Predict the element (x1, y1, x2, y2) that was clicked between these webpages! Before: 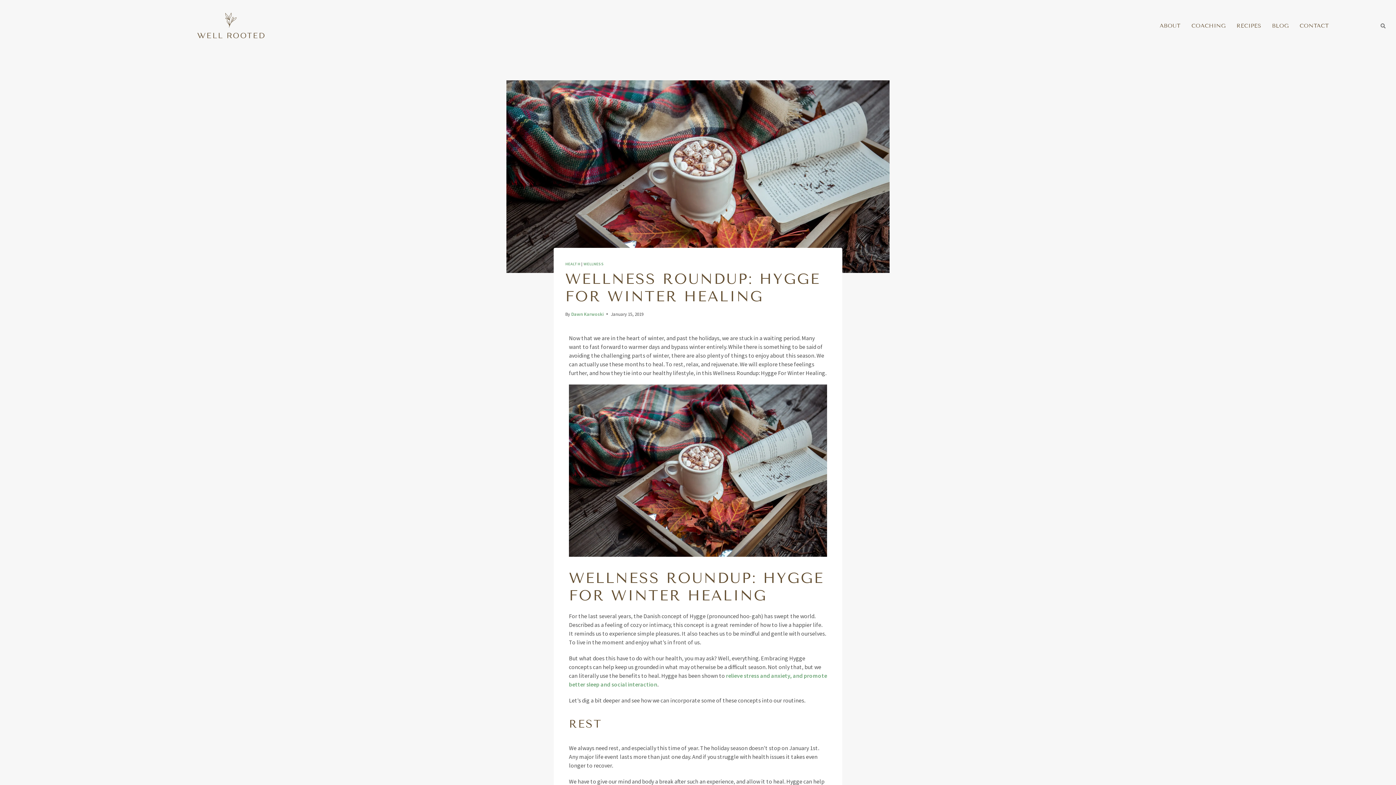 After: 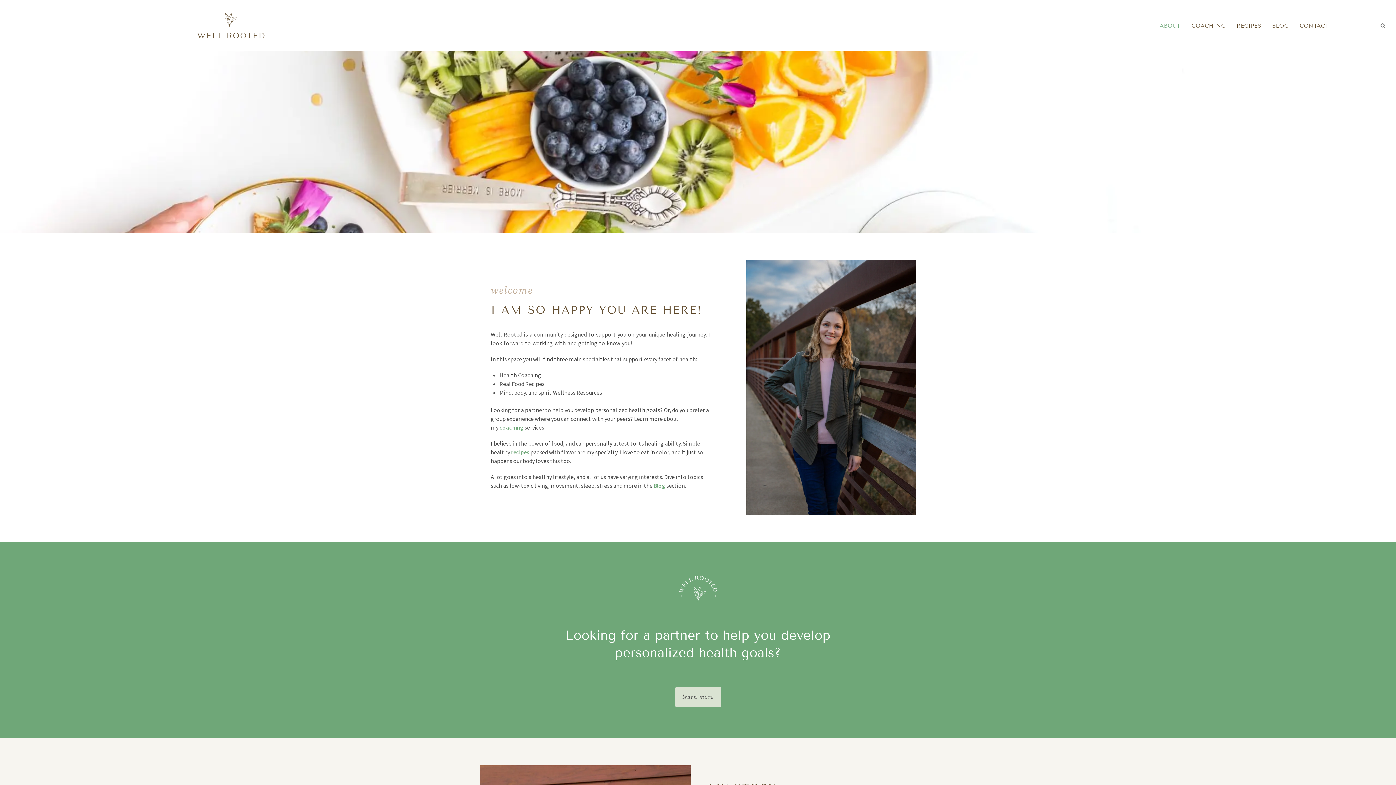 Action: label: ABOUT bbox: (1154, 17, 1186, 34)